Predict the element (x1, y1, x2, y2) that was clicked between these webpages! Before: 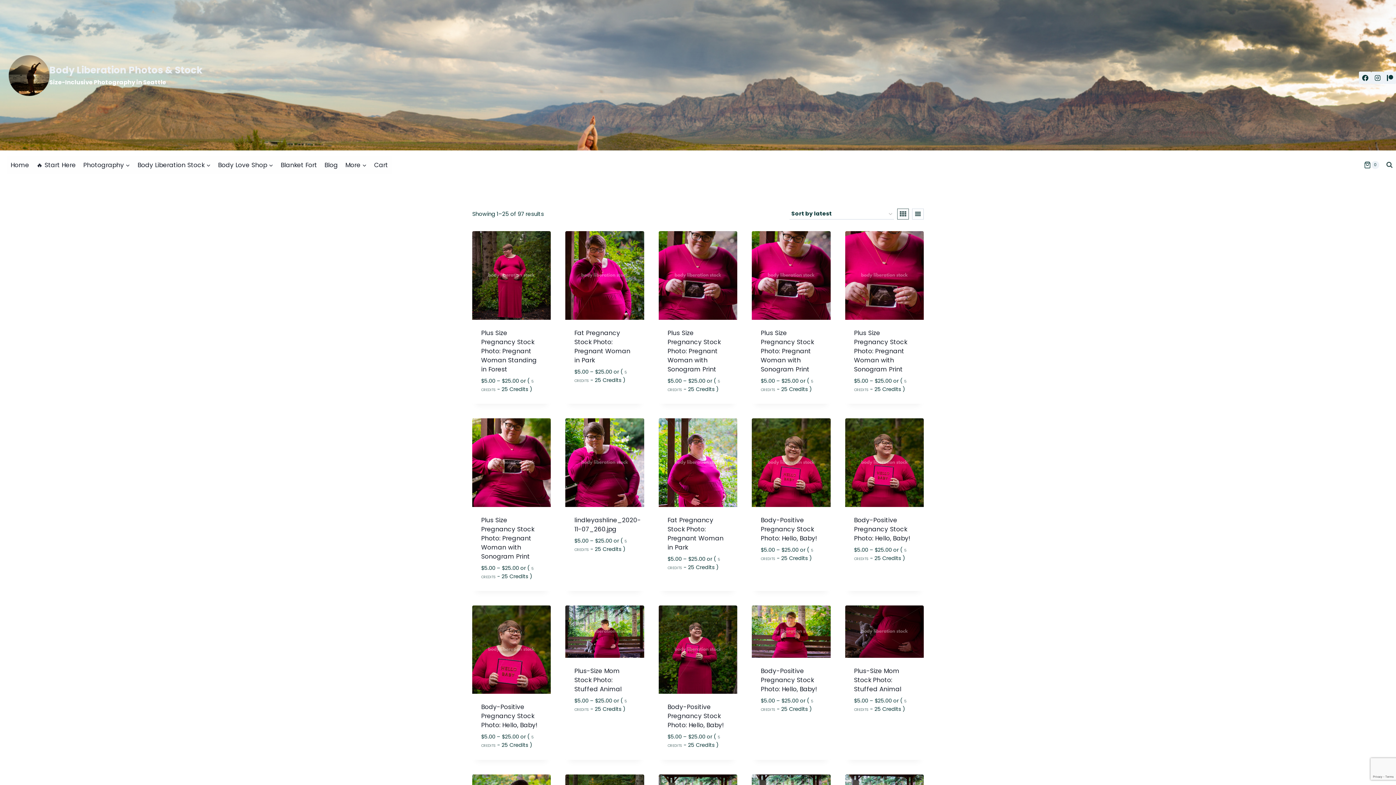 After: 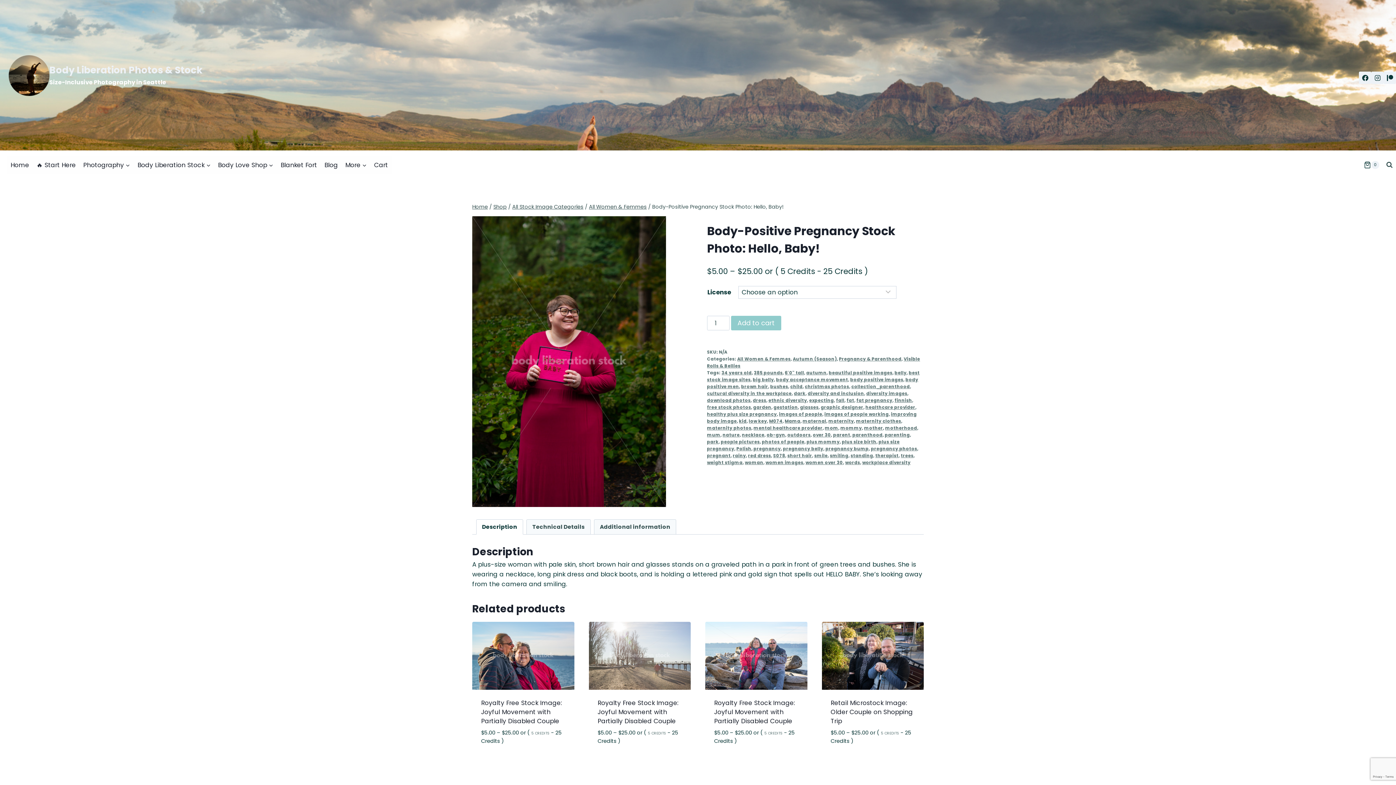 Action: bbox: (658, 605, 737, 694)